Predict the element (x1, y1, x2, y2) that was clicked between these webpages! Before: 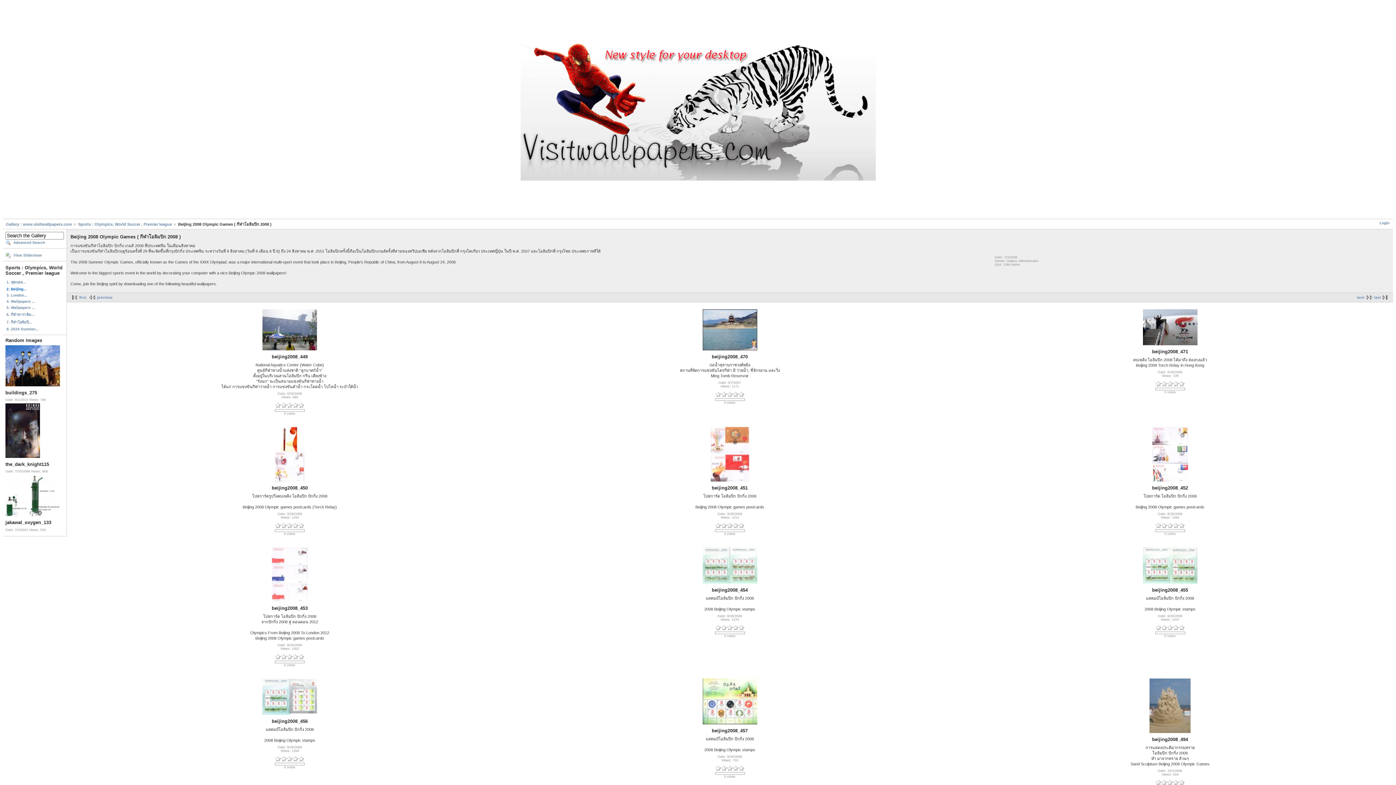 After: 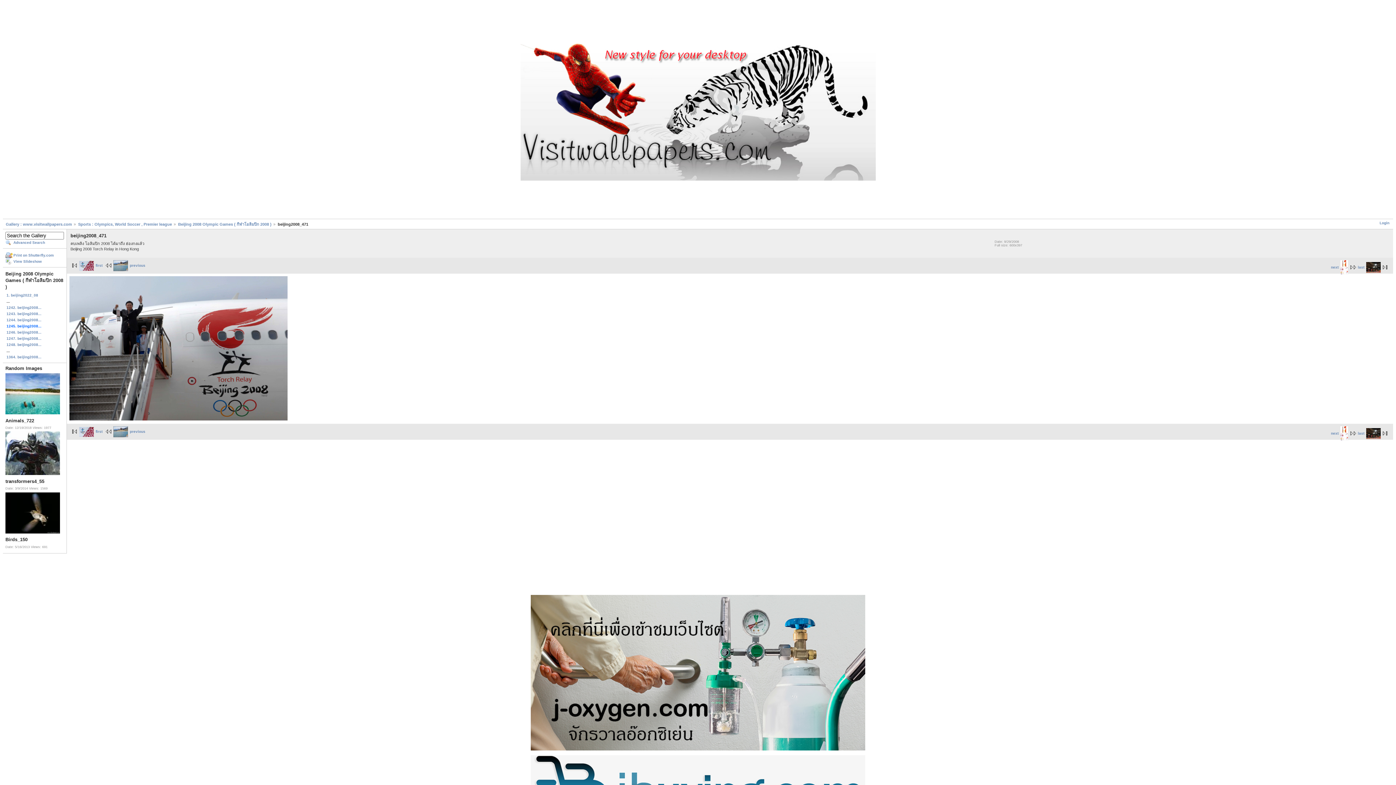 Action: bbox: (1143, 342, 1197, 346)